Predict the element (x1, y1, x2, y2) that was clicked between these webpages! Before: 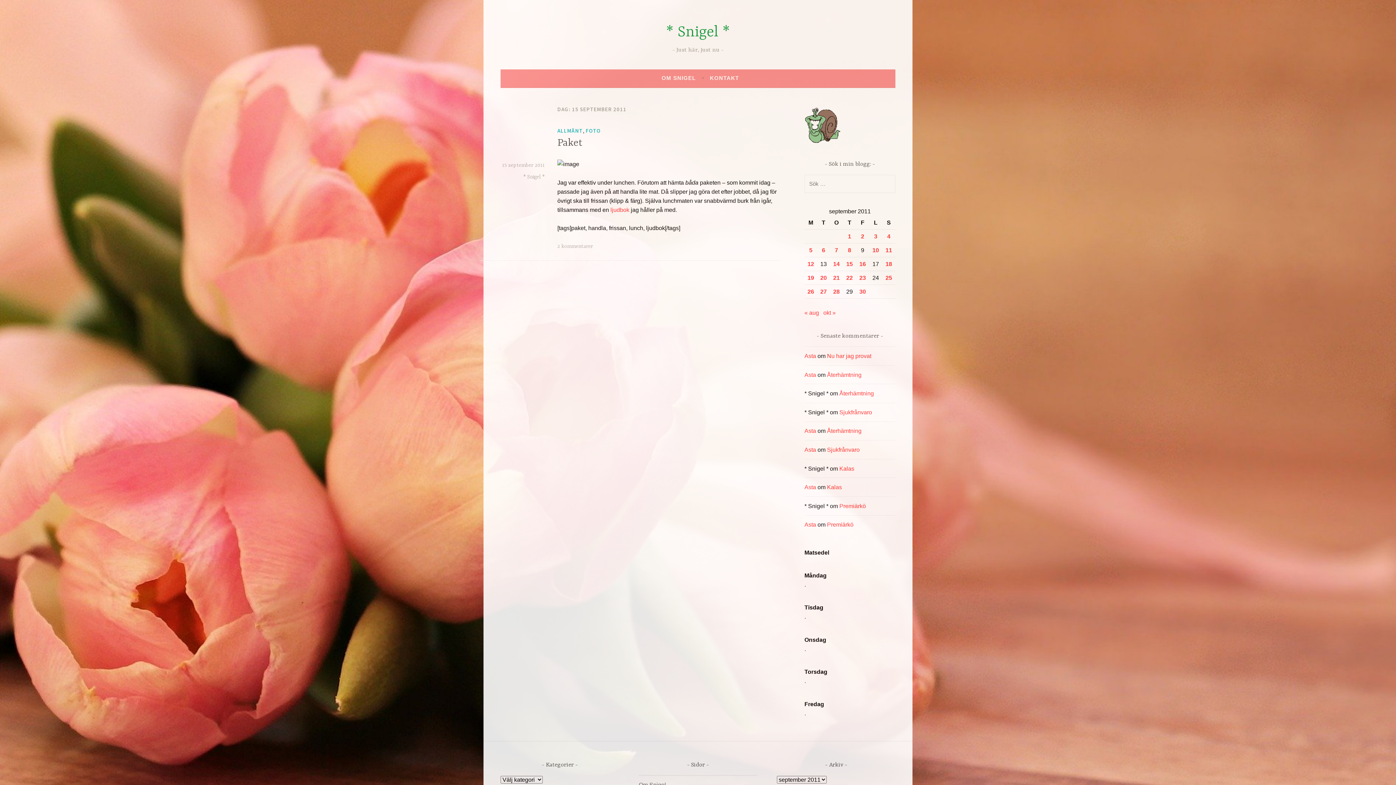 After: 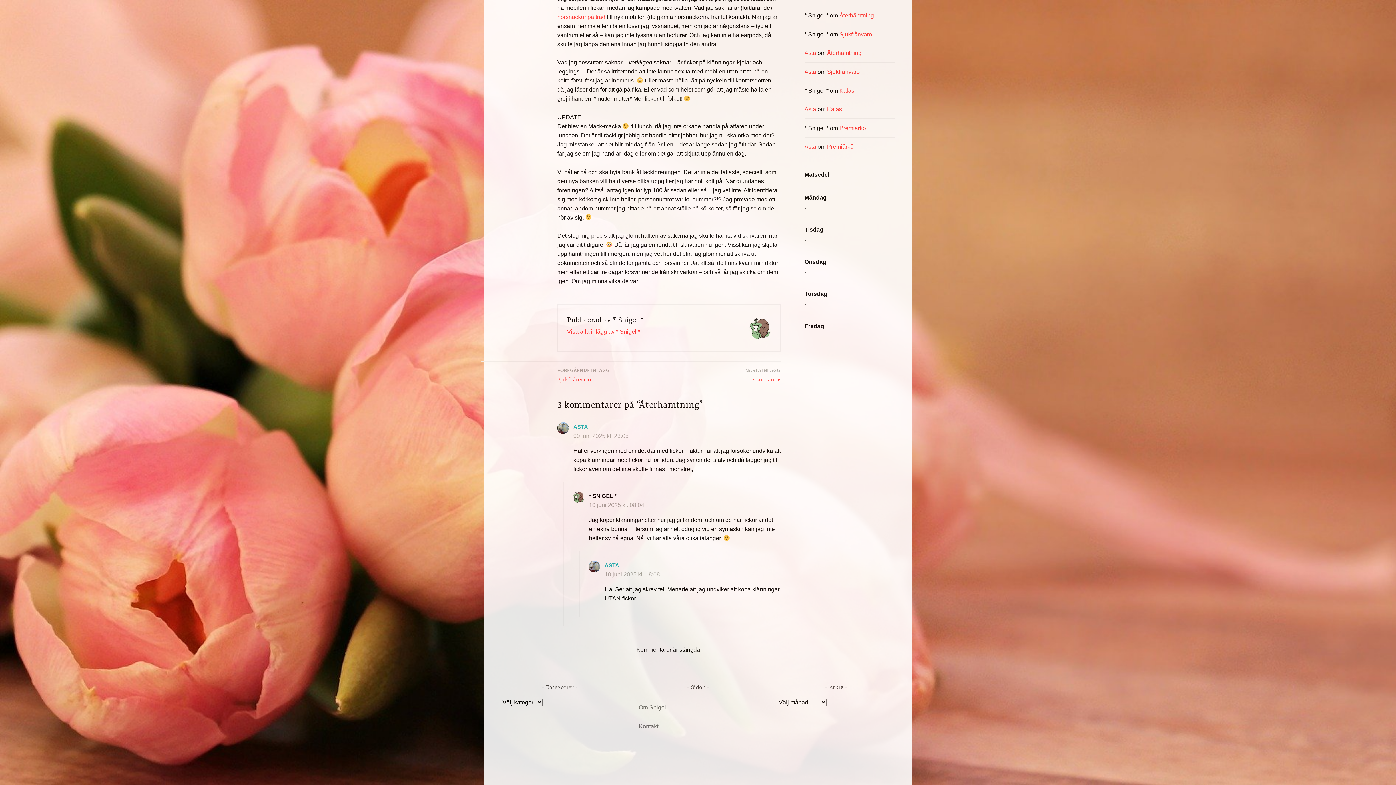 Action: label: Återhämtning bbox: (827, 428, 861, 434)